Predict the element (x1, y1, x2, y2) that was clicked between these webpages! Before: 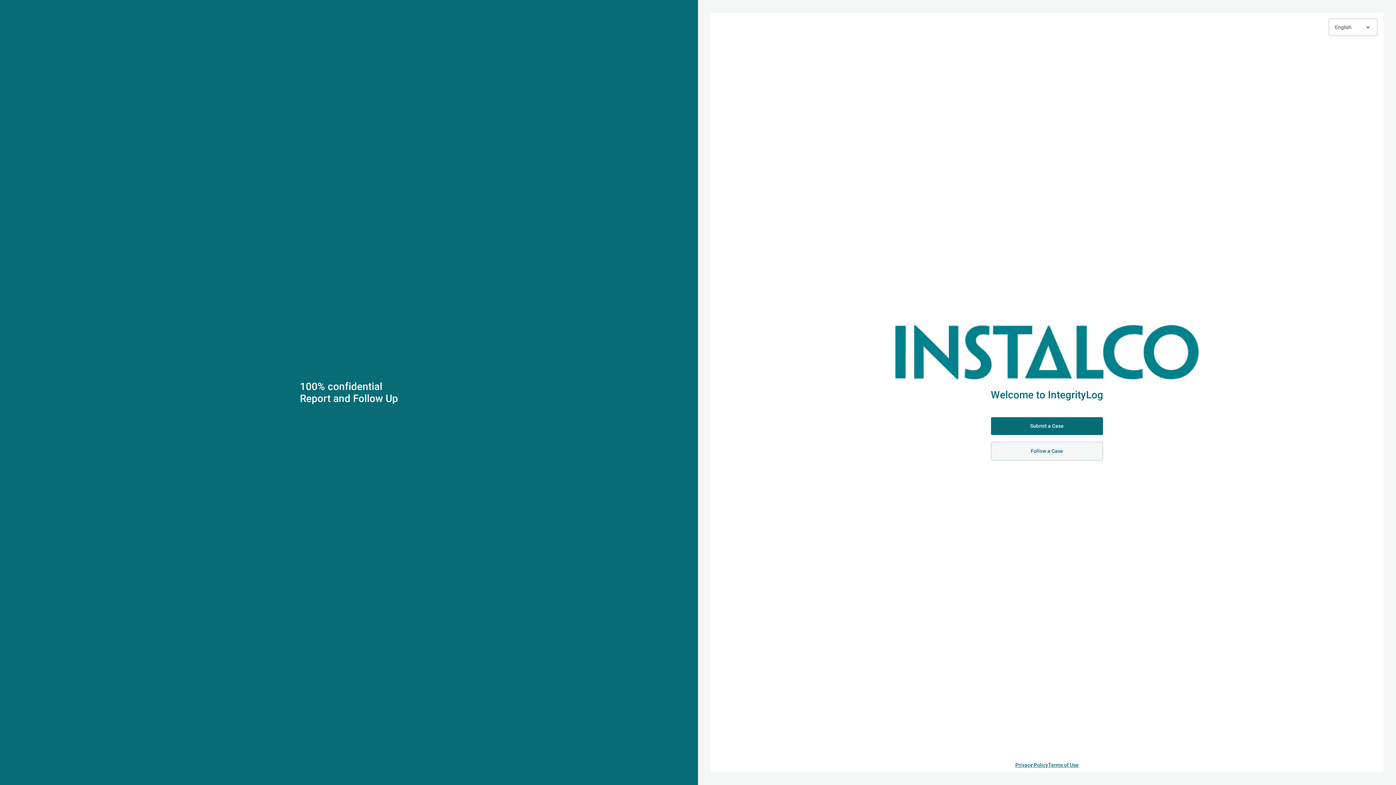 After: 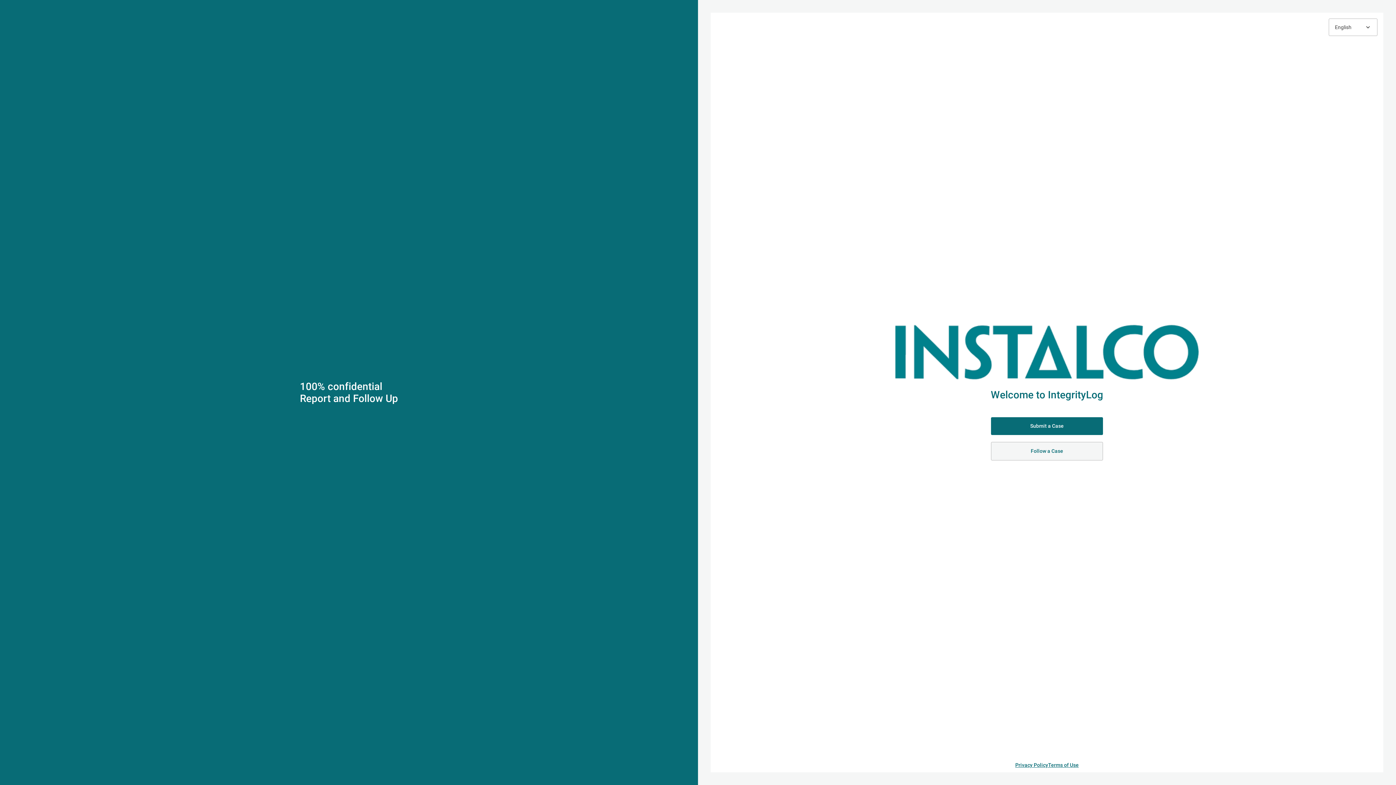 Action: bbox: (1015, 762, 1048, 769) label: Privacy Policy